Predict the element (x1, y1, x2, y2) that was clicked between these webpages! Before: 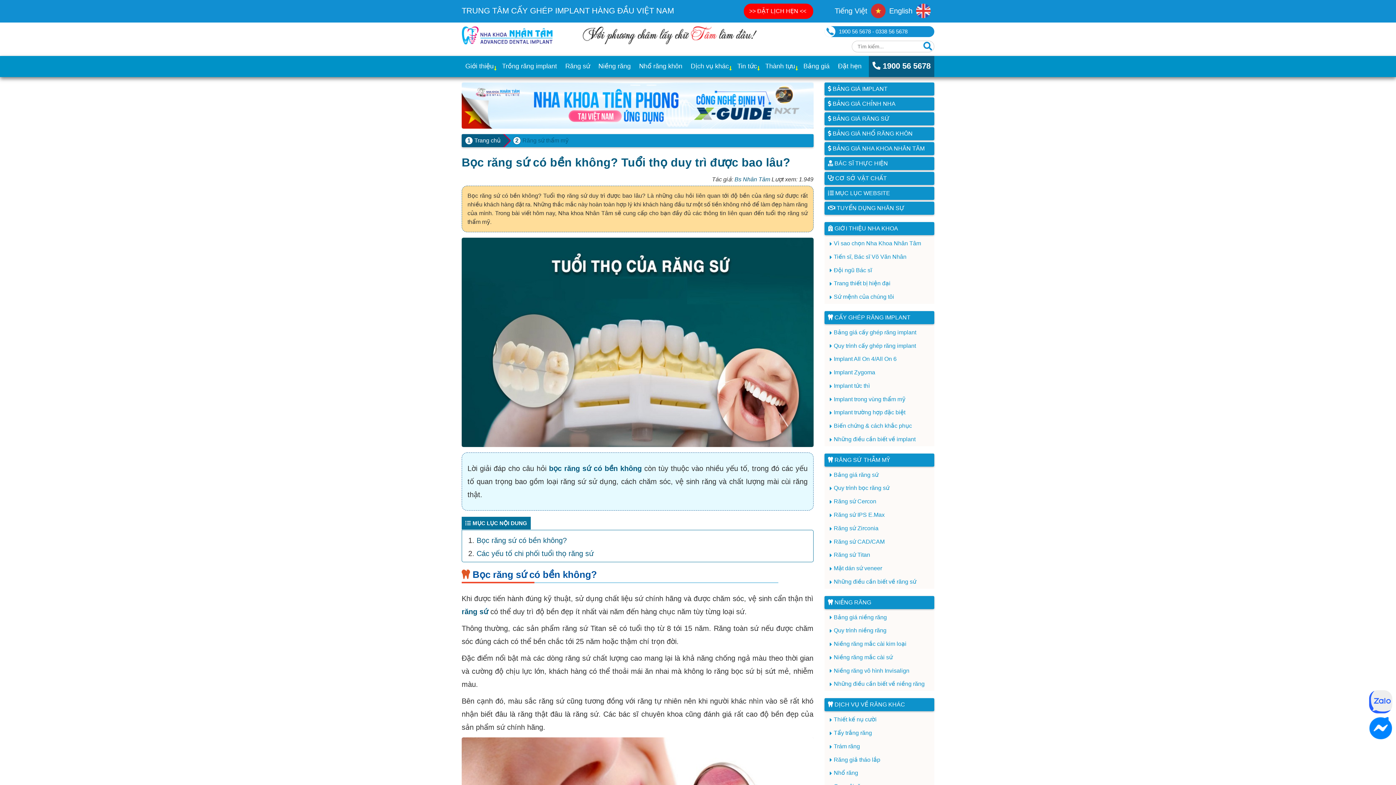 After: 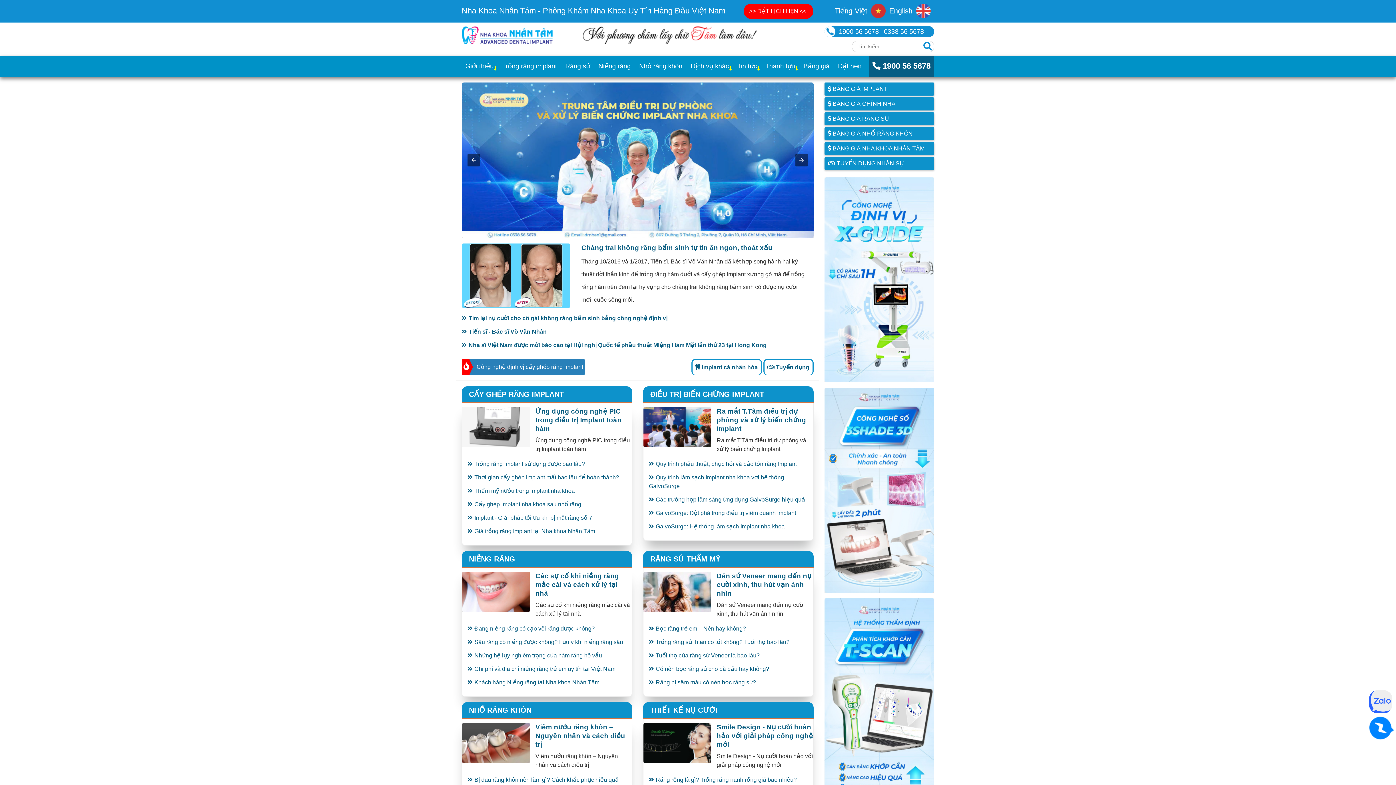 Action: bbox: (461, 134, 504, 147) label: Trang chủ